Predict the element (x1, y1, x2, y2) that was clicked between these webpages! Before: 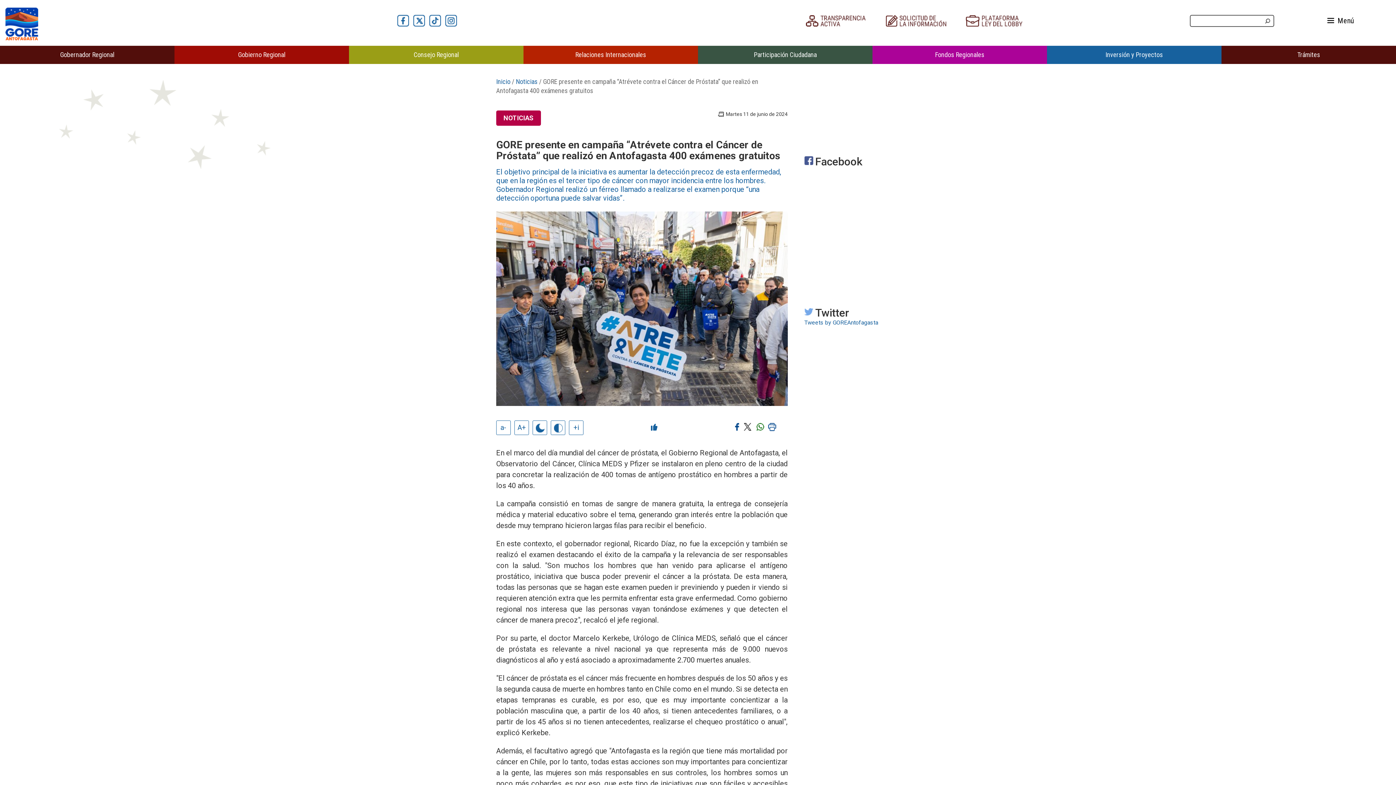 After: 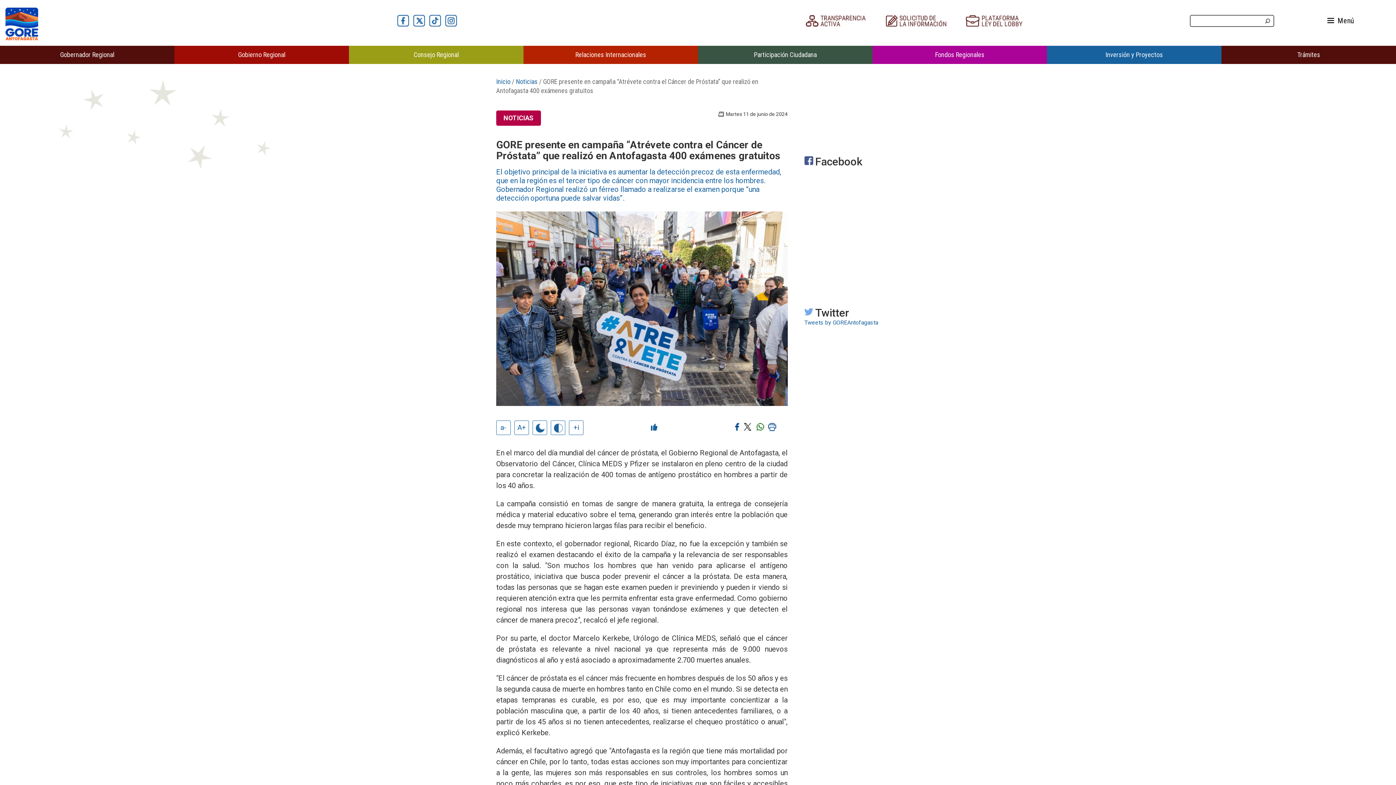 Action: bbox: (445, 16, 457, 23)